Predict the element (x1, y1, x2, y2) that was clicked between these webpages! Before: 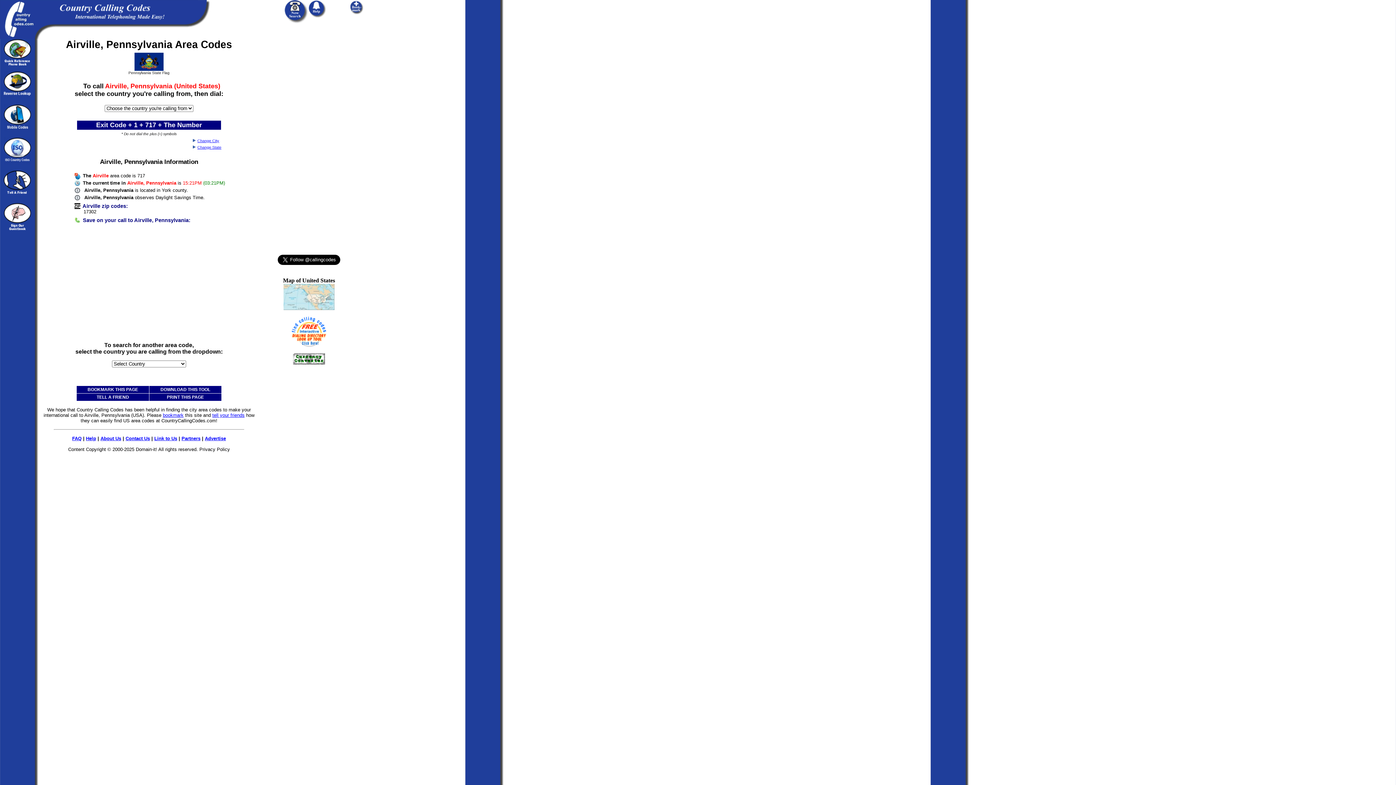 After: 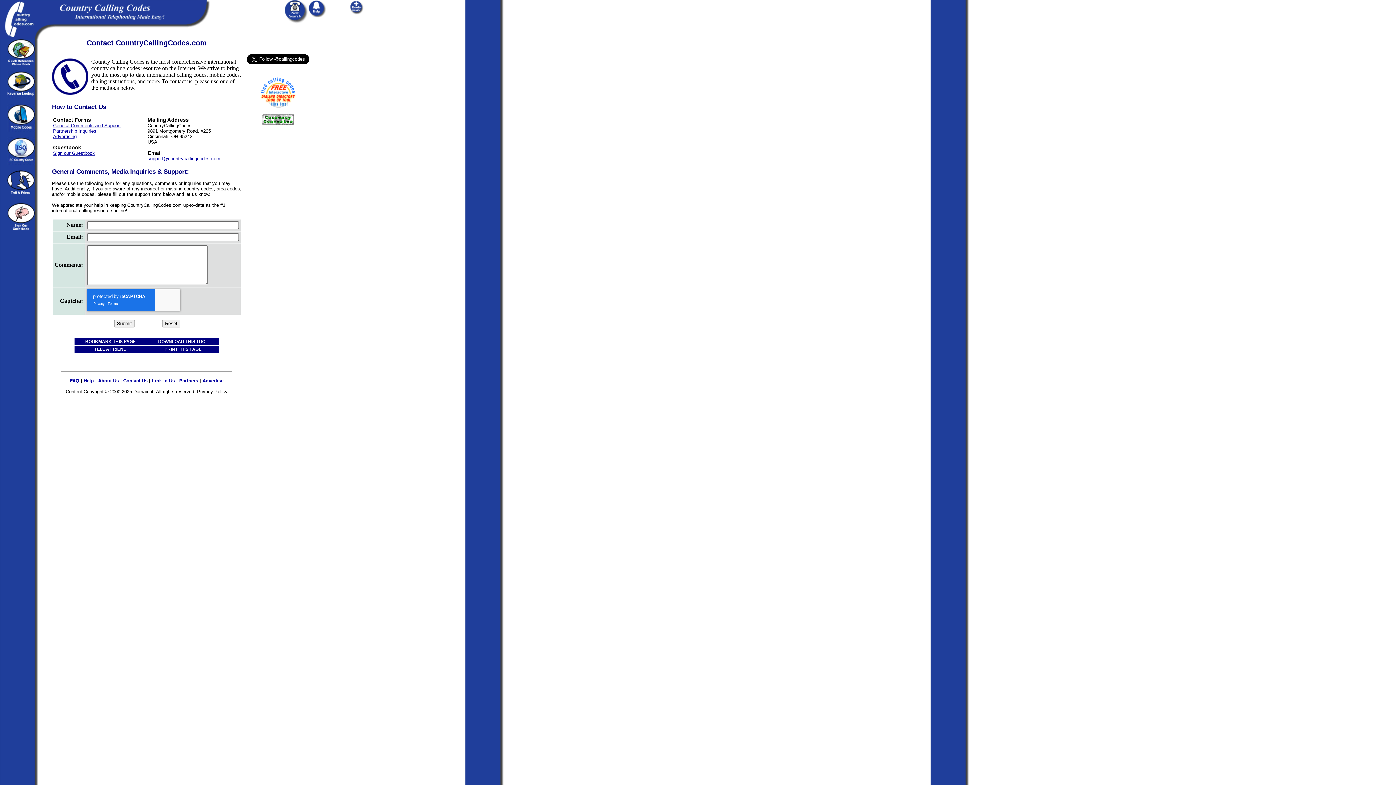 Action: bbox: (125, 435, 150, 441) label: Contact Us